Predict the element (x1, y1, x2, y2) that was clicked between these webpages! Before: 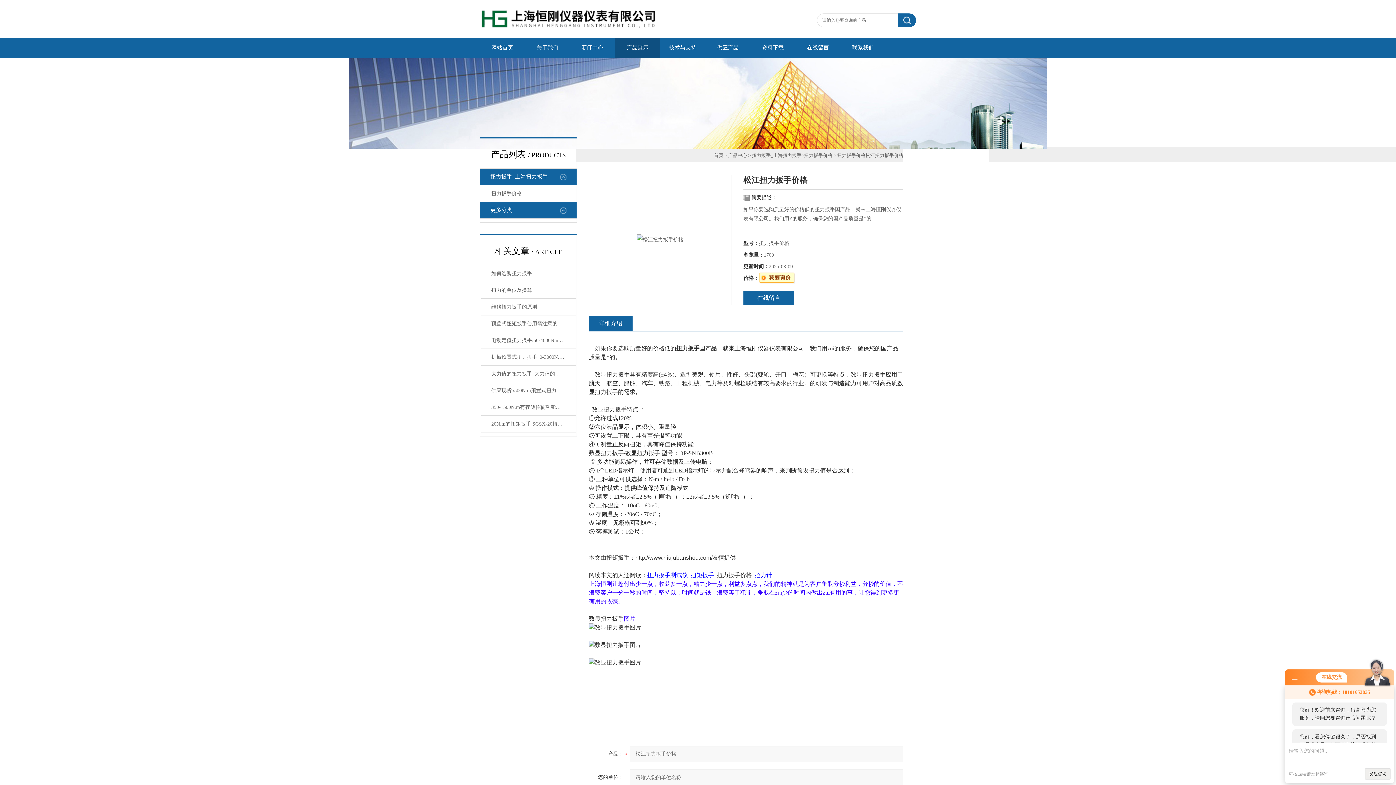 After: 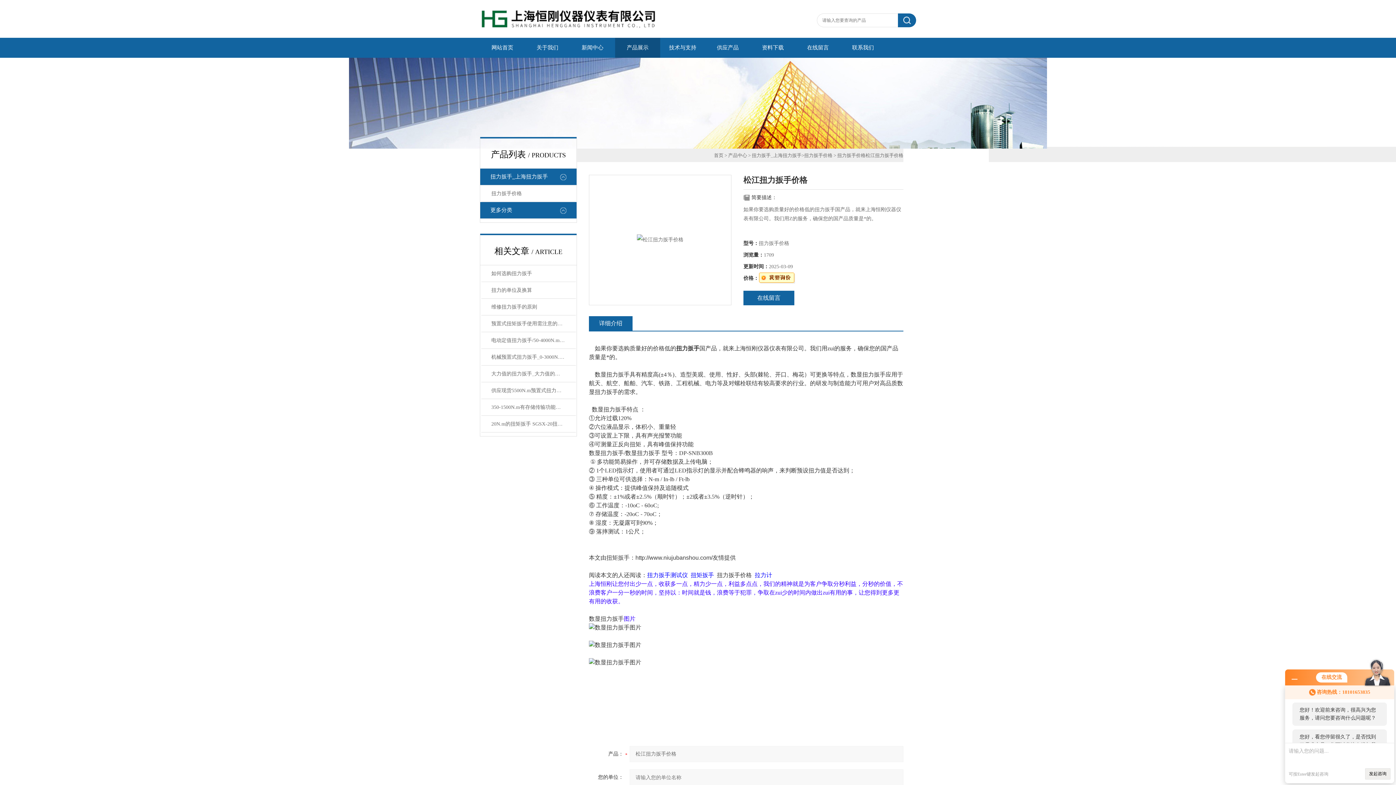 Action: bbox: (637, 237, 683, 242)